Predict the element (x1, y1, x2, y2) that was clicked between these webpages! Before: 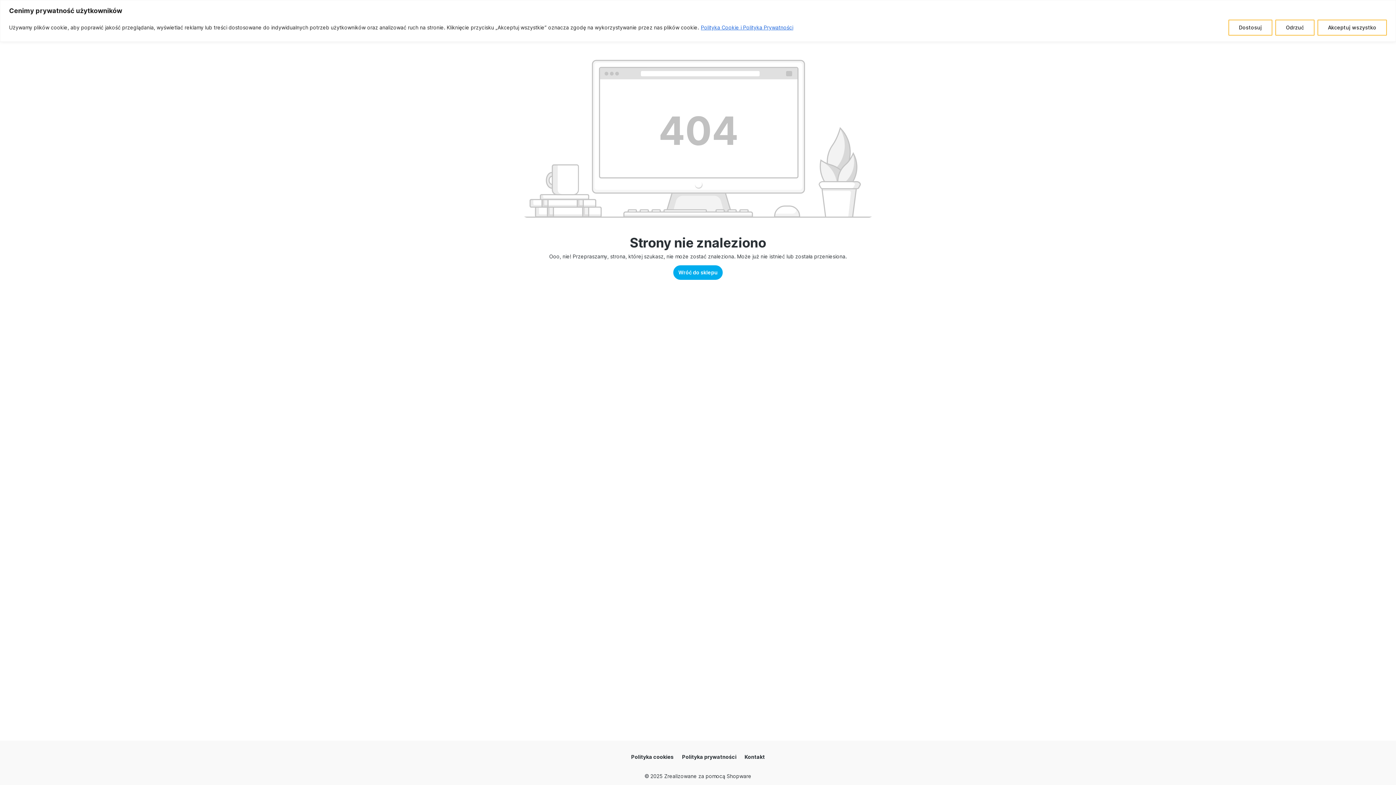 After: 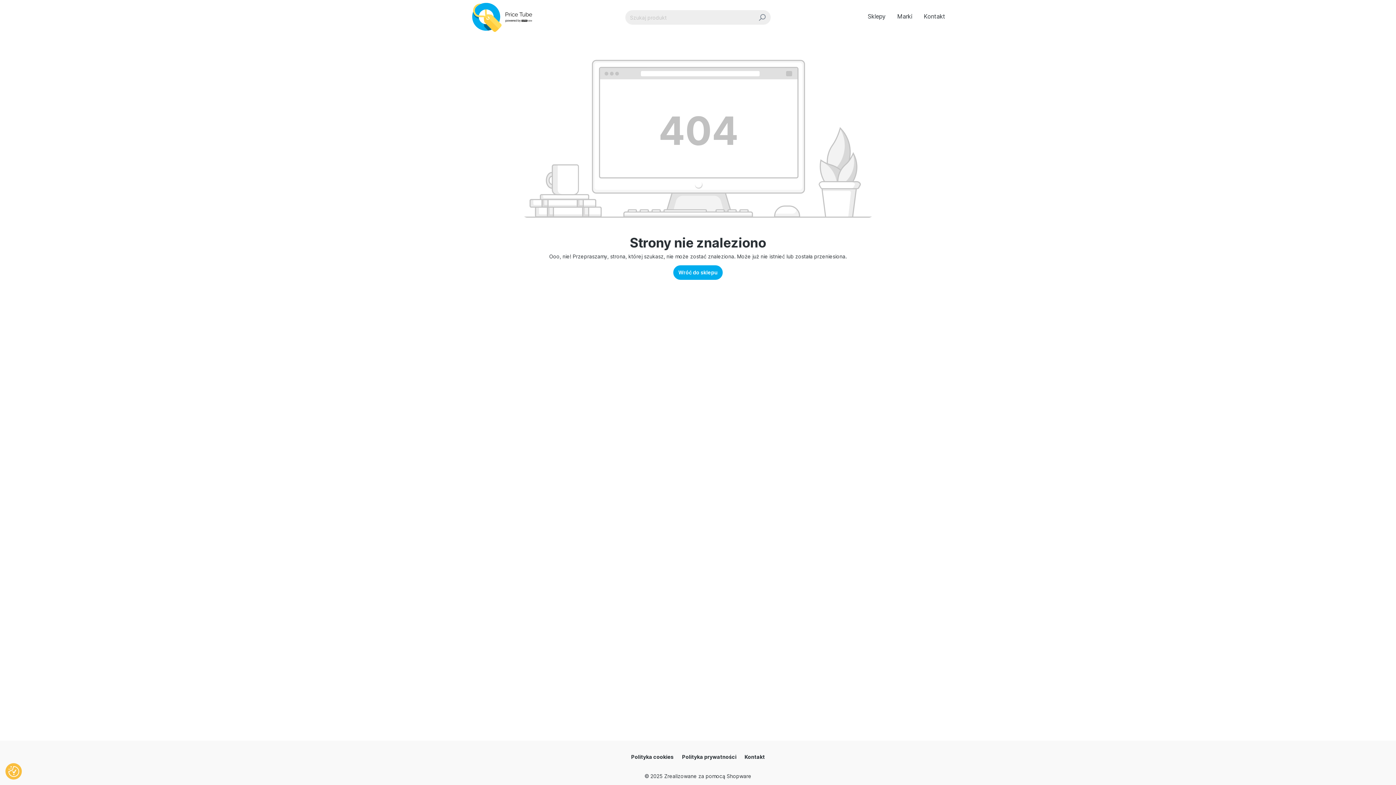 Action: label: Akceptuj wszystko bbox: (1317, 19, 1387, 35)